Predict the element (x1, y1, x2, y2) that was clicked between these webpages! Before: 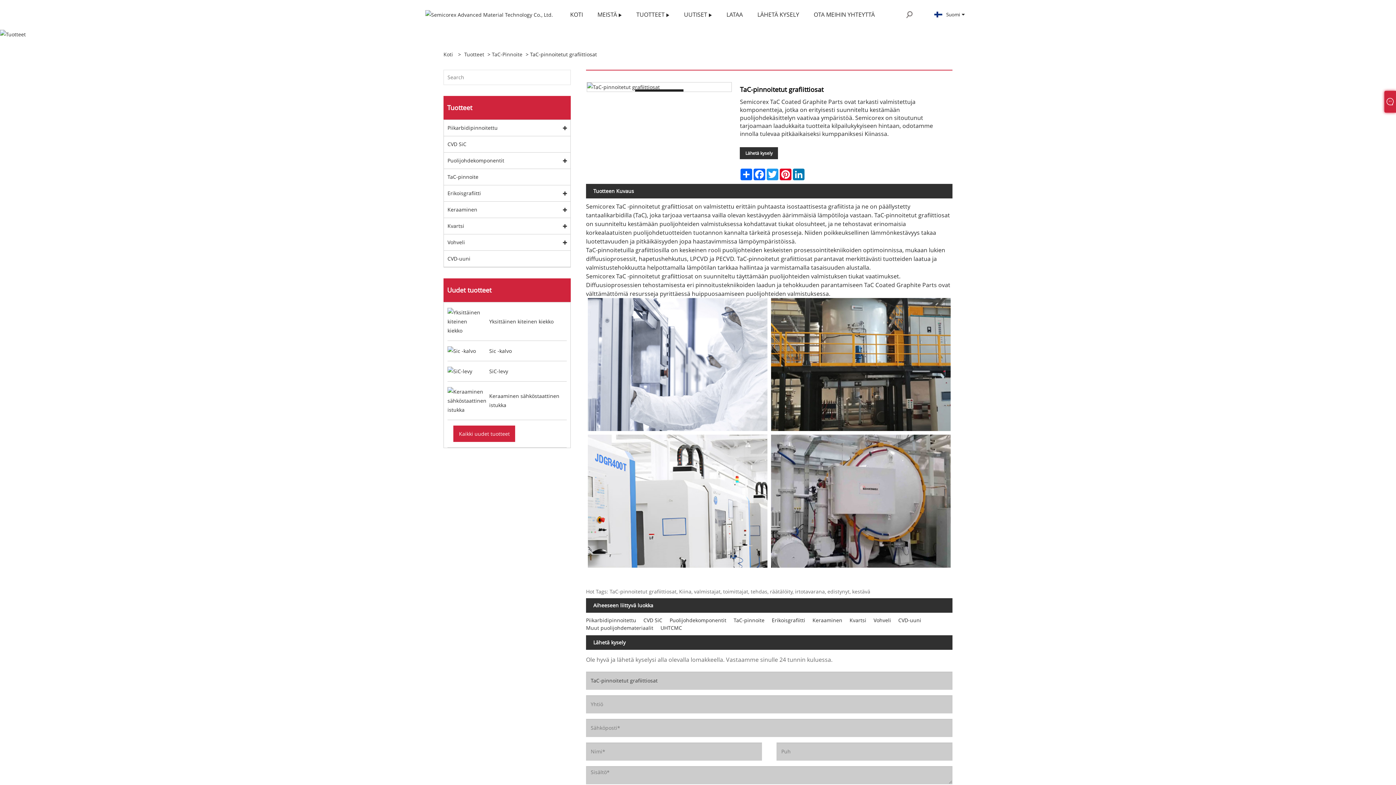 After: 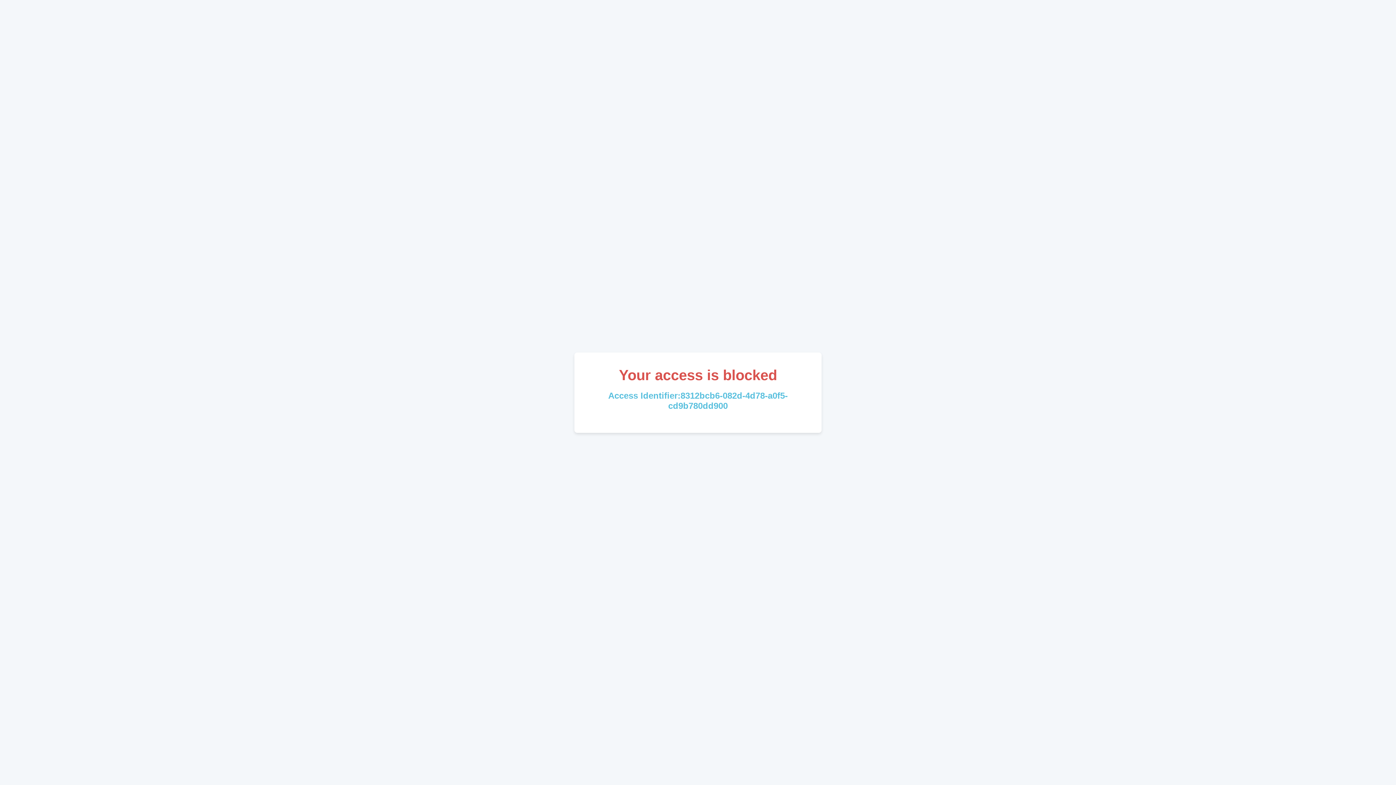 Action: label: SiC-levy bbox: (447, 361, 566, 381)